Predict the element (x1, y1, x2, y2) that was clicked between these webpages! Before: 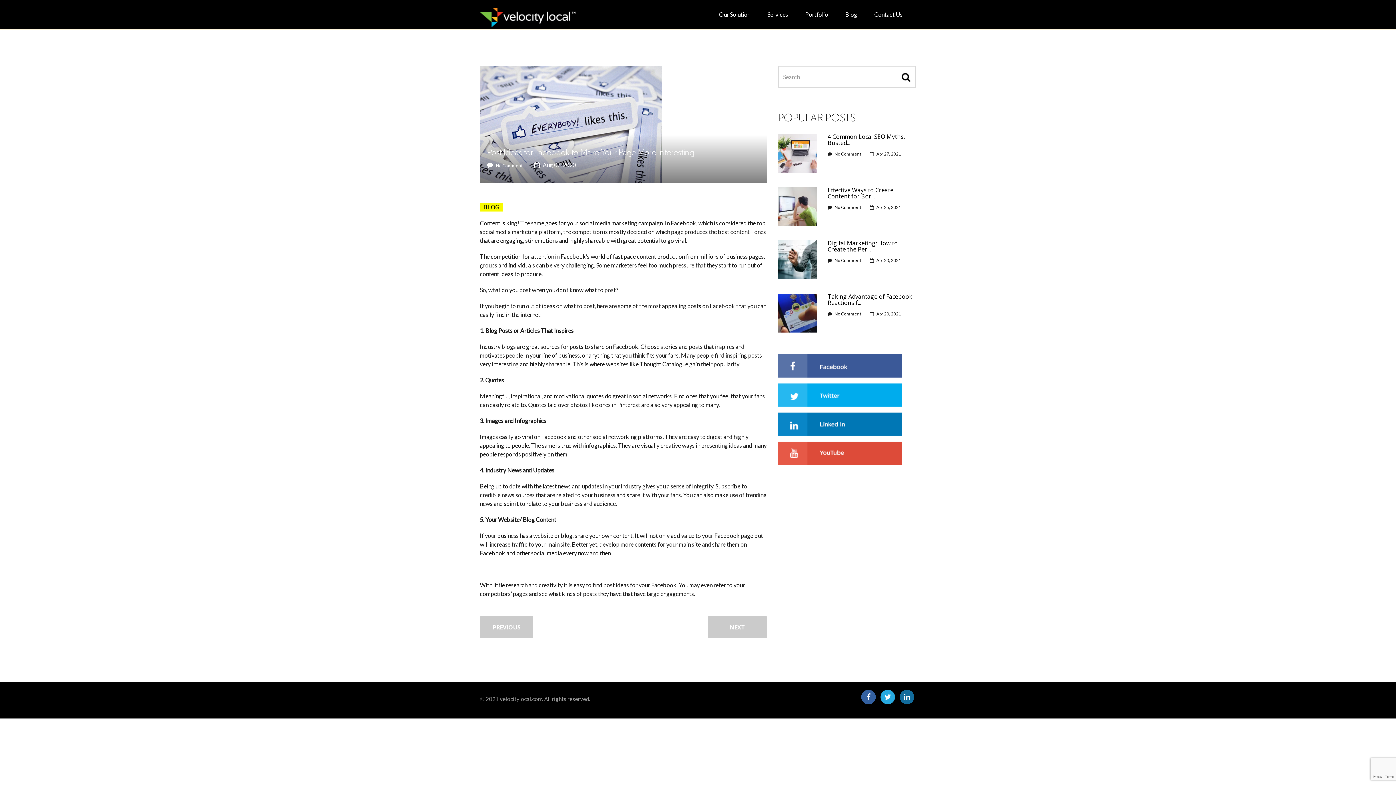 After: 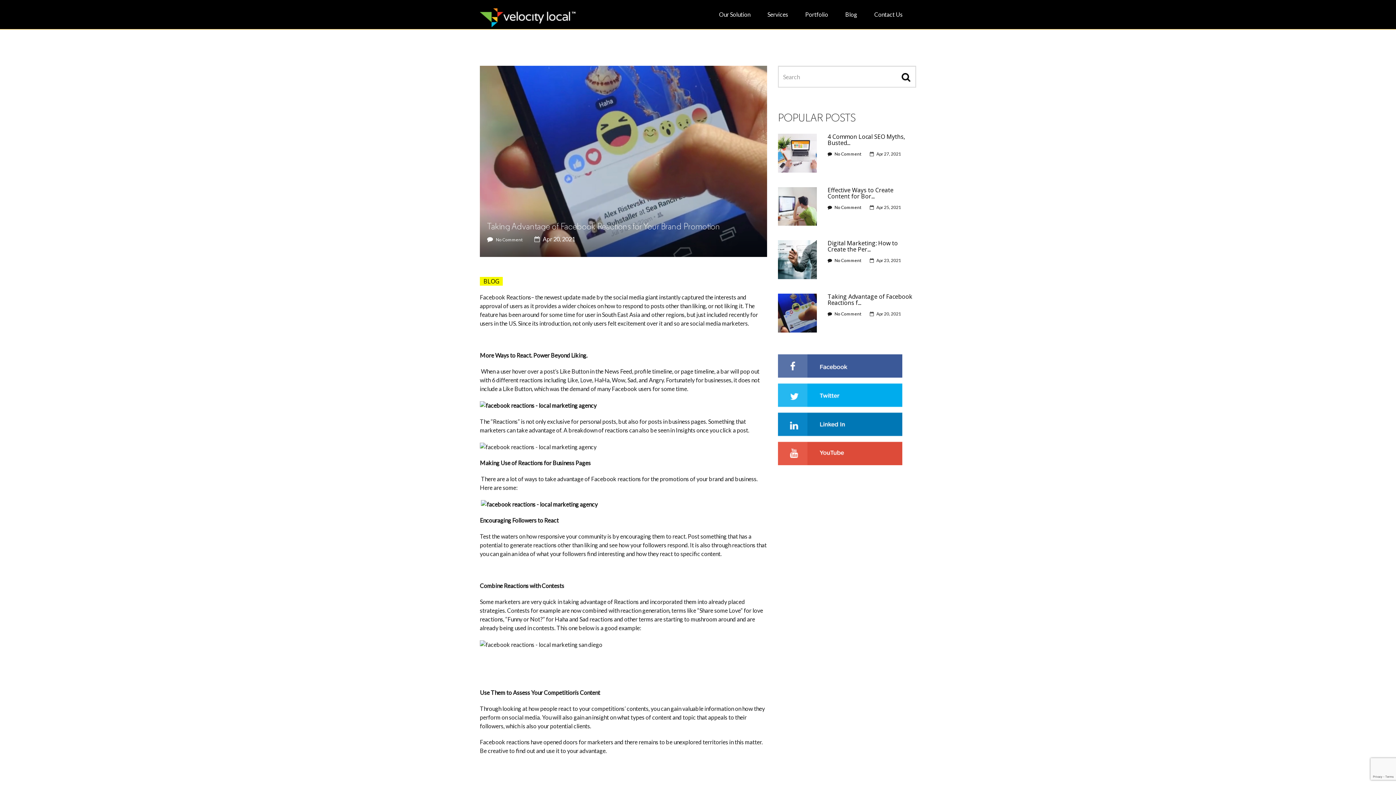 Action: bbox: (834, 311, 861, 316) label: No Comment